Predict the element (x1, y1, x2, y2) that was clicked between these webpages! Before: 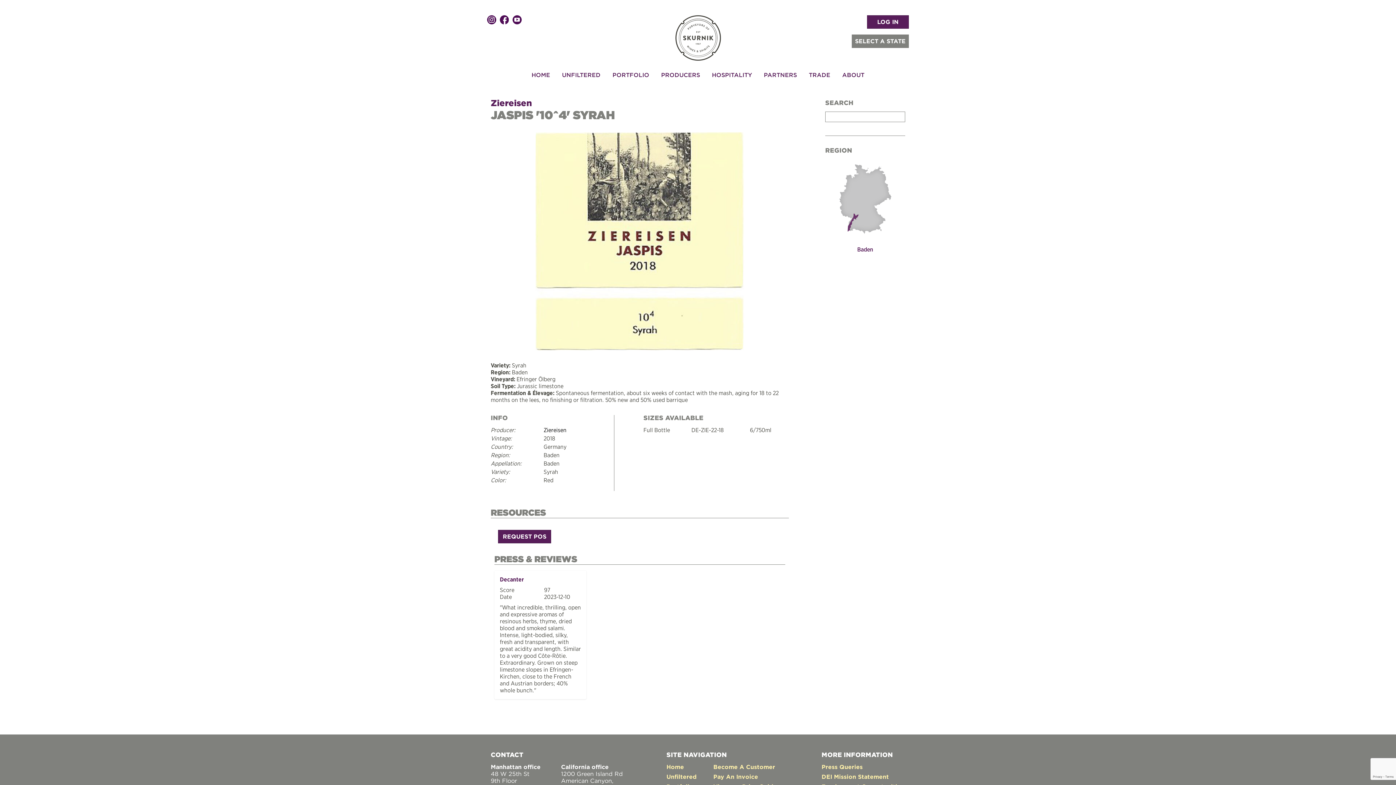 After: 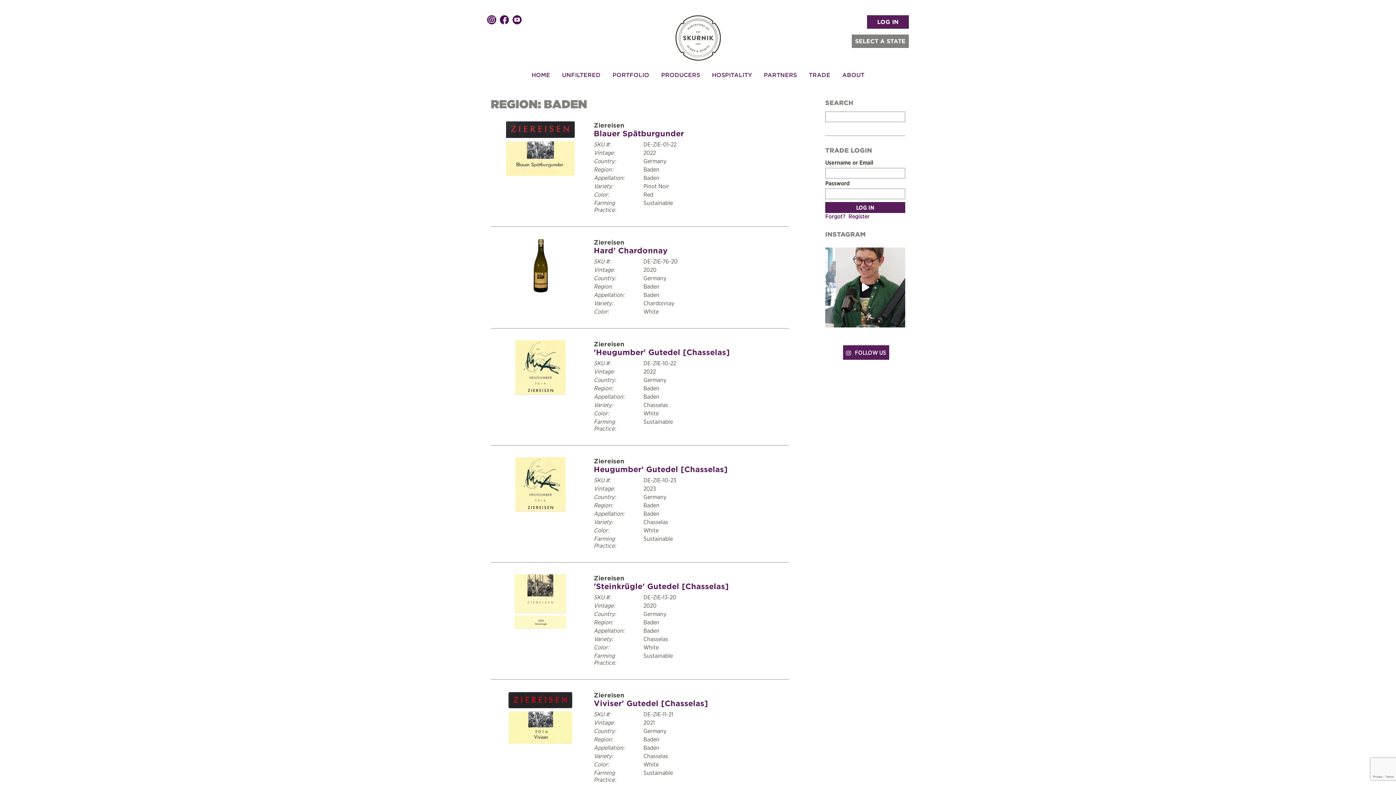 Action: bbox: (857, 245, 873, 253) label: Baden